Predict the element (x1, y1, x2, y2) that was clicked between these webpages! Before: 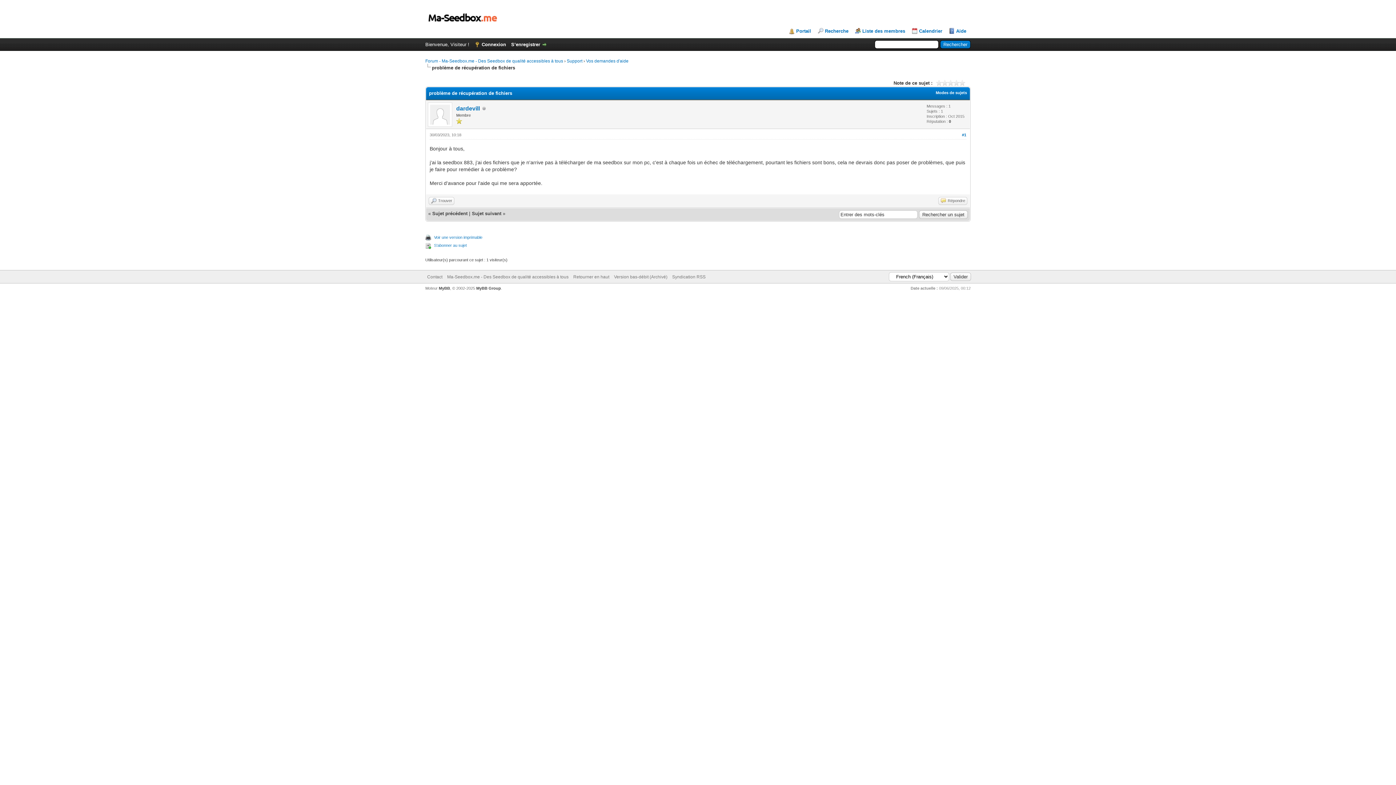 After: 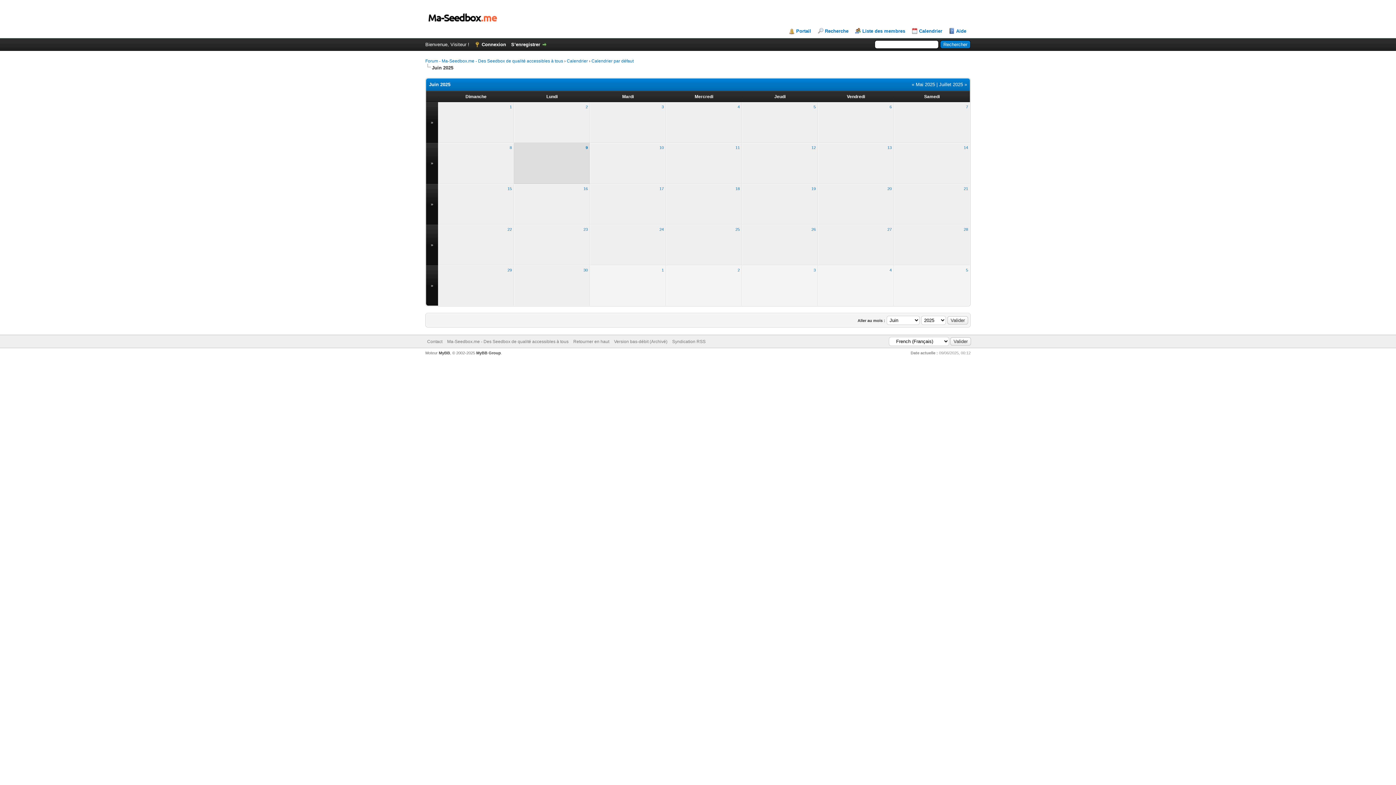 Action: label: Calendrier bbox: (912, 28, 942, 34)